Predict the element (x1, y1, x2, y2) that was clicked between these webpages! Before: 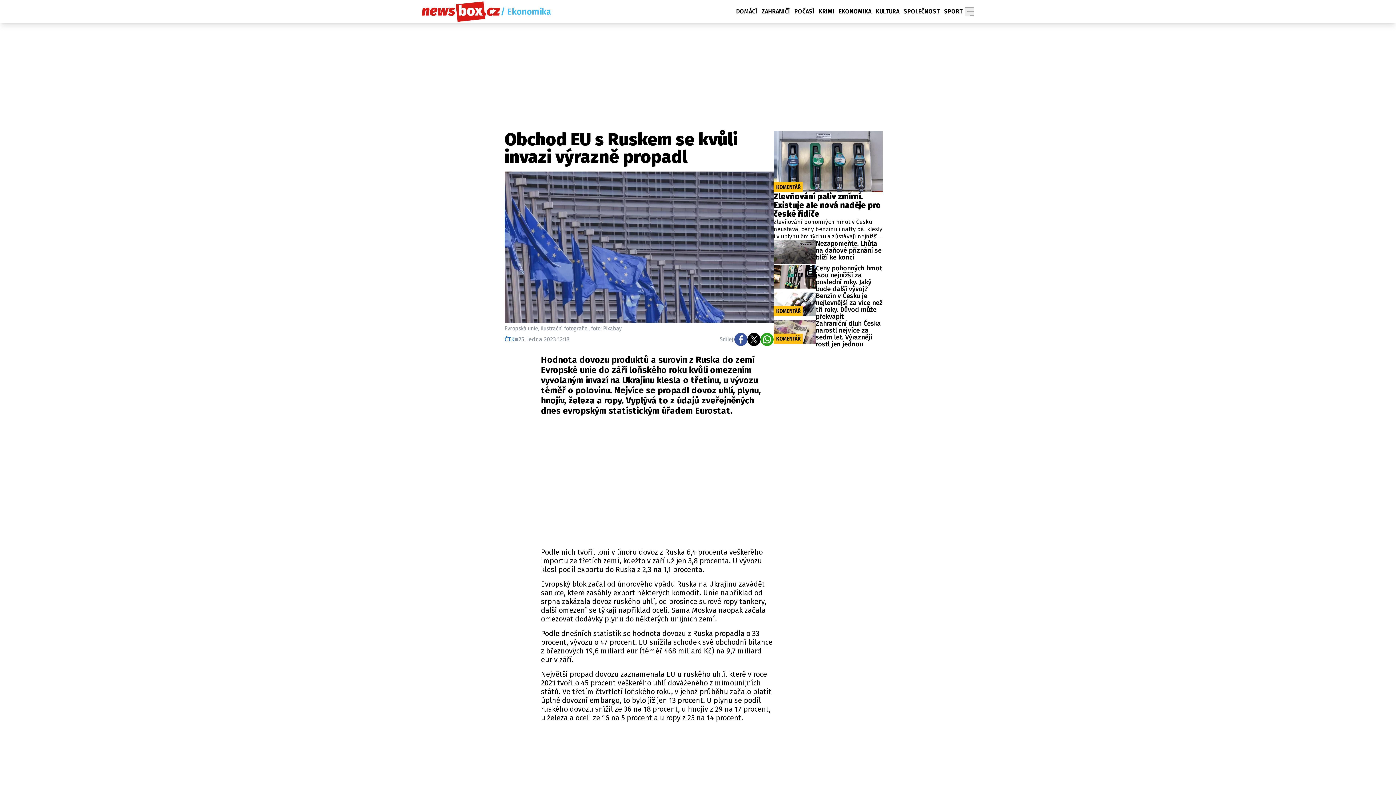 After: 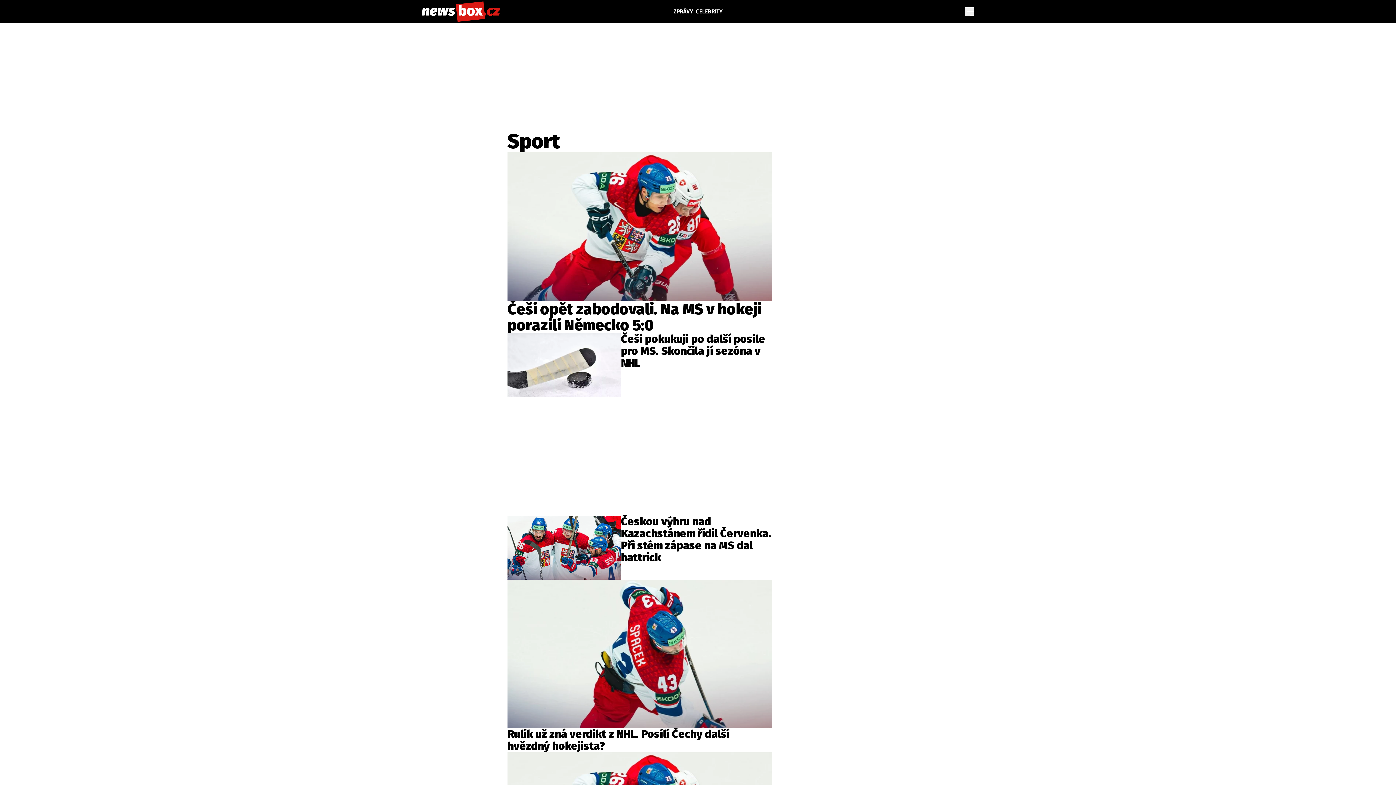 Action: label: SPORT bbox: (942, 6, 965, 16)